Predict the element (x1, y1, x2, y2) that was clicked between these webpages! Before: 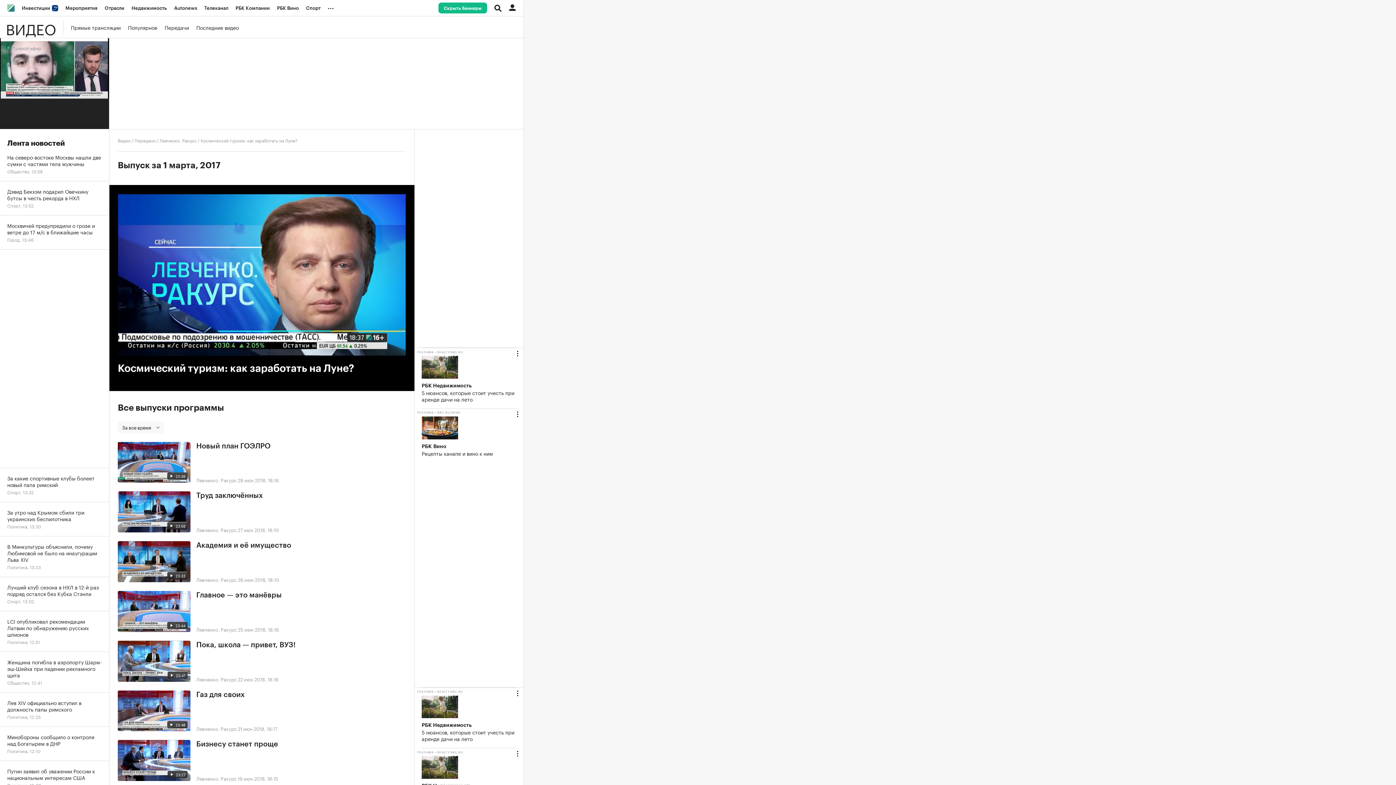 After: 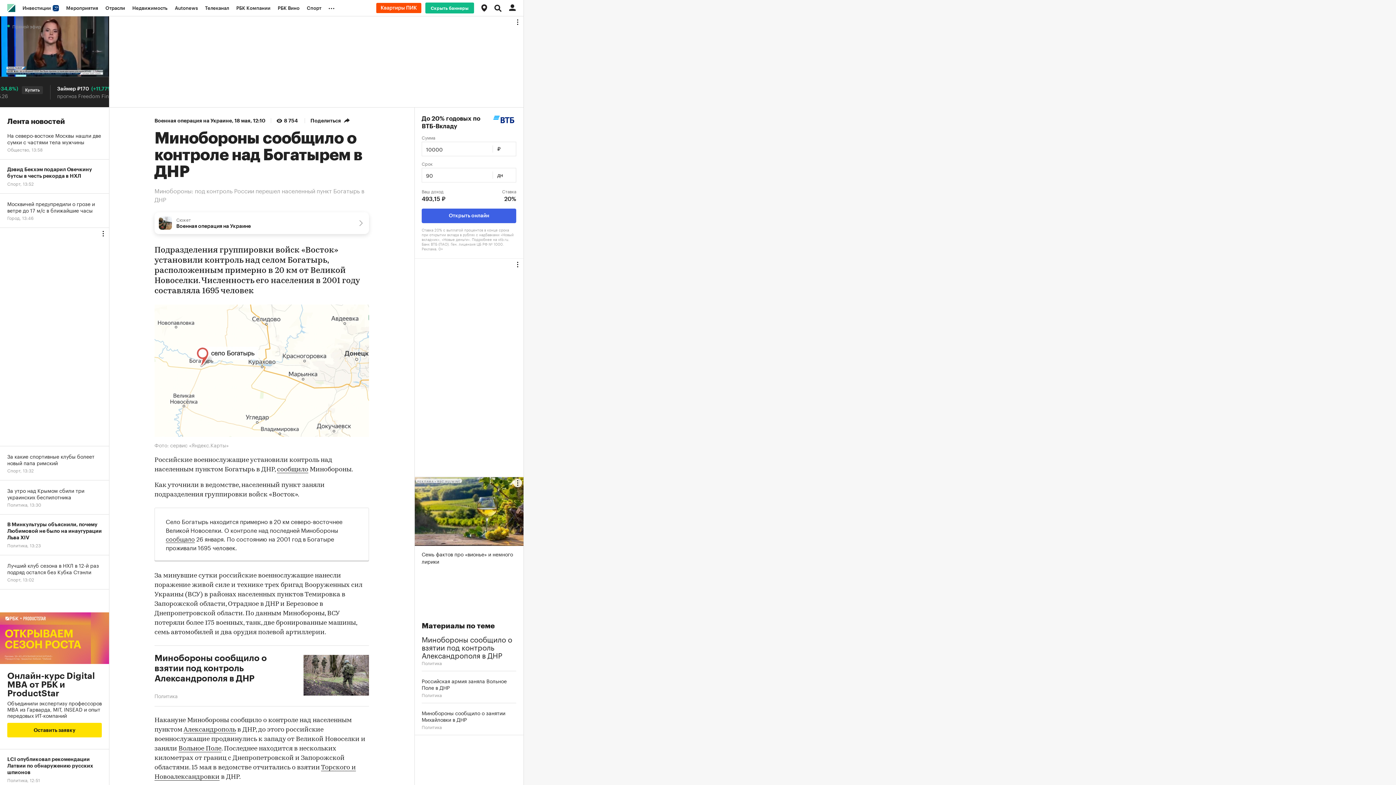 Action: label: Минобороны сообщило о контроле над Богатырем в ДНР
Политика, 12:10 bbox: (0, 727, 109, 761)